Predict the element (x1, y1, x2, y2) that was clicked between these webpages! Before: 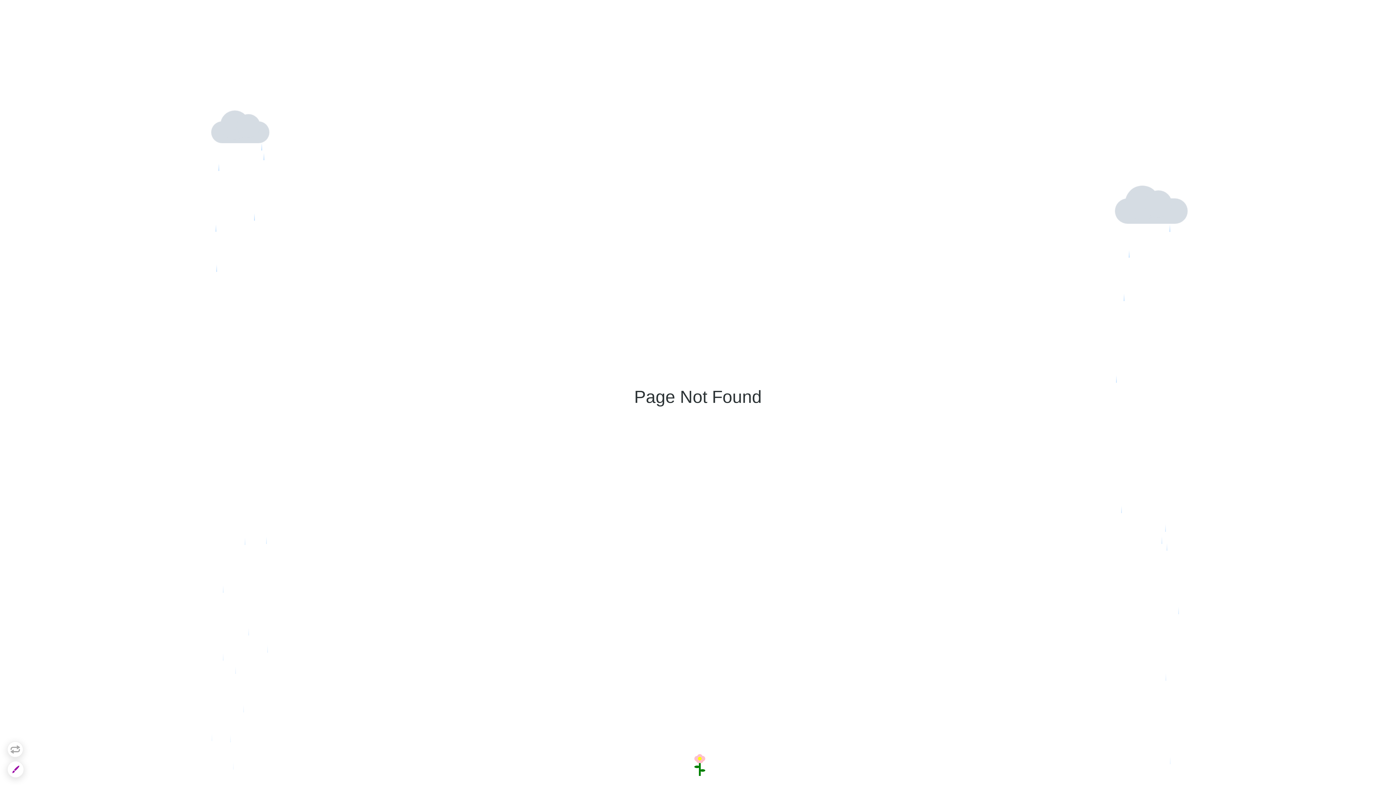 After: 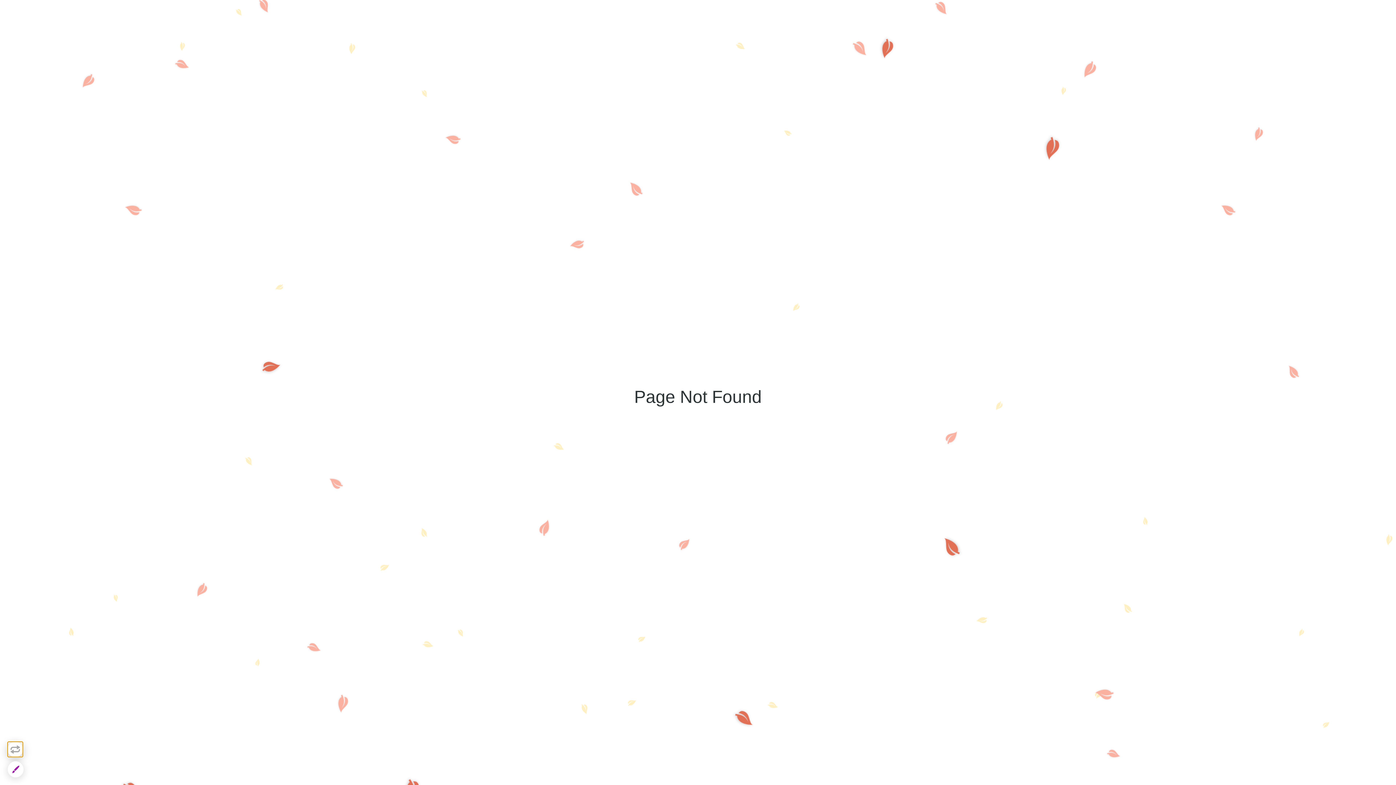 Action: bbox: (7, 741, 23, 757)